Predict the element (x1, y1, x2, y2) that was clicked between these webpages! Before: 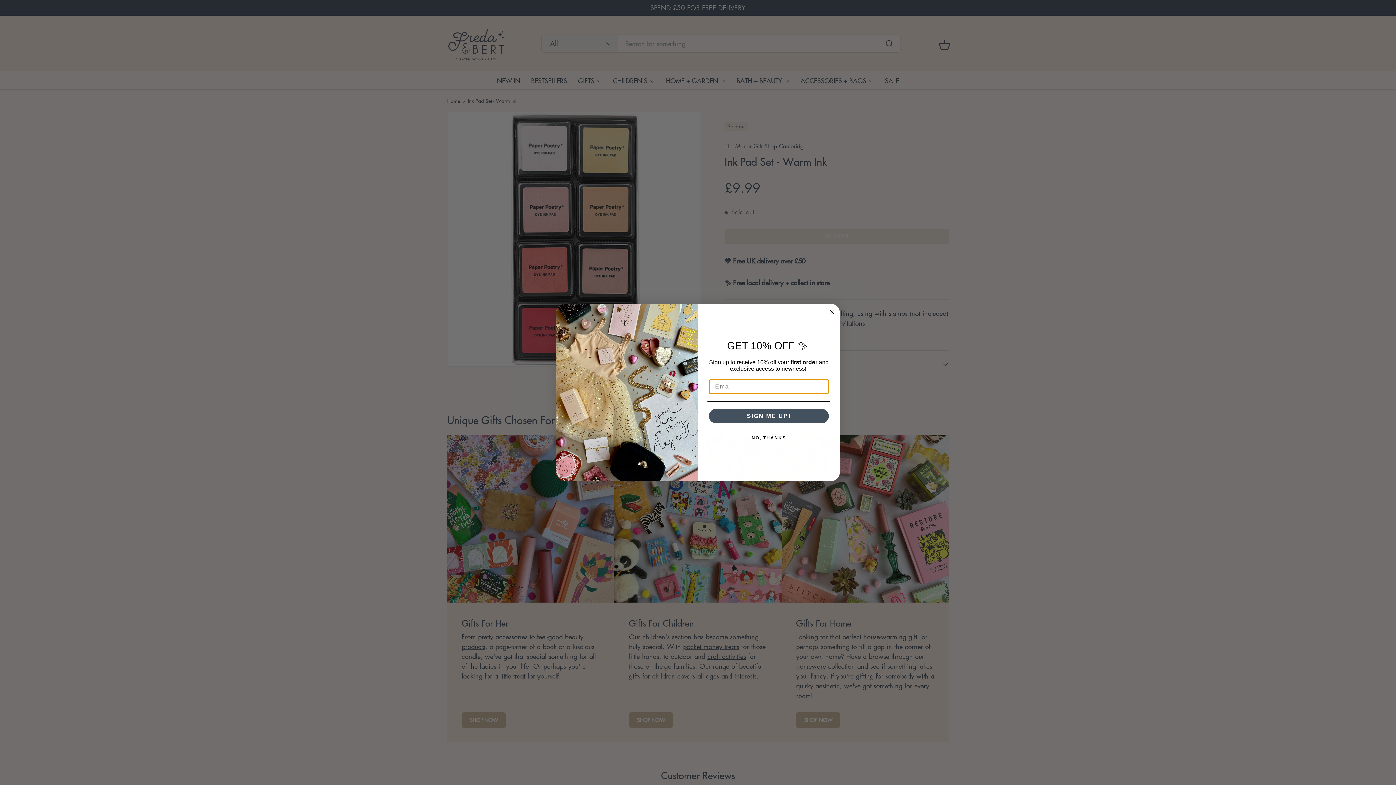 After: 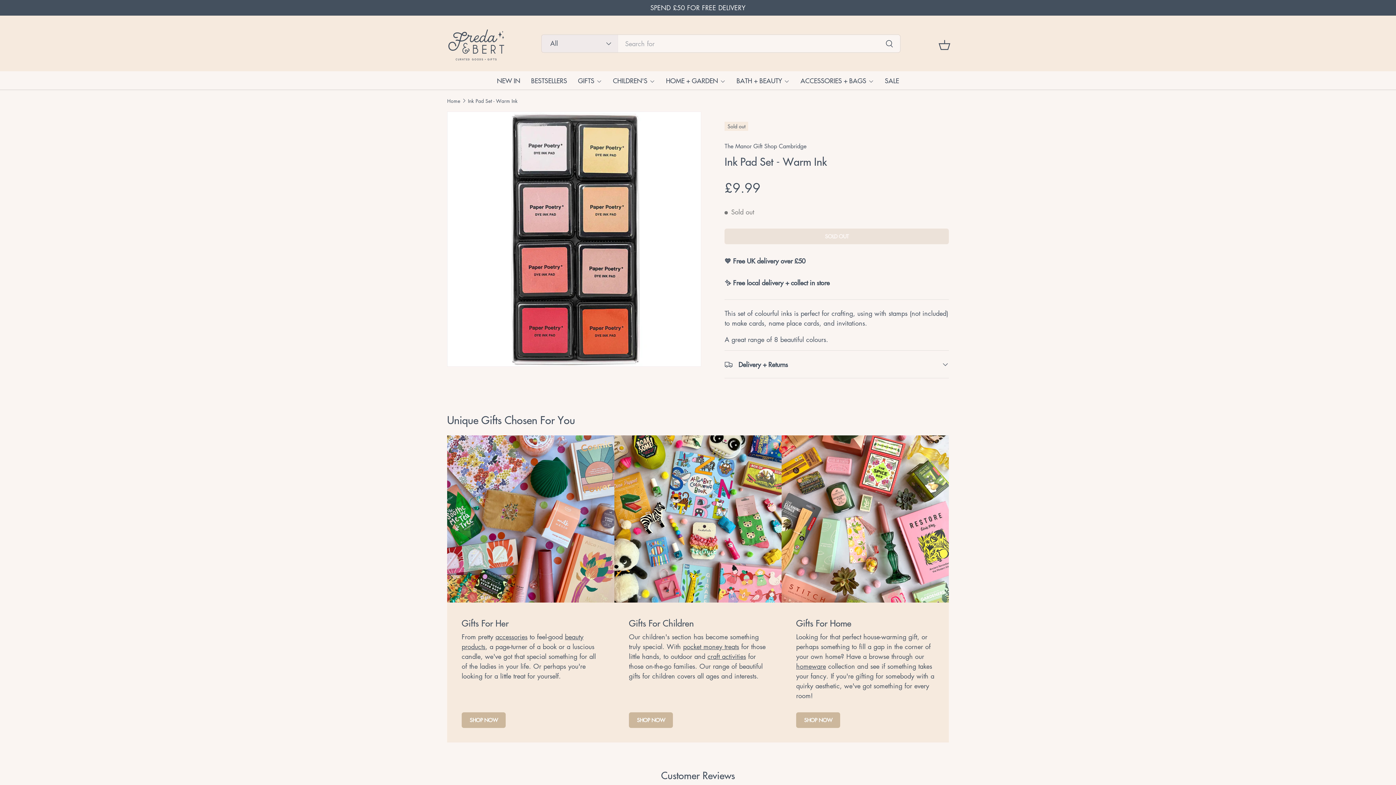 Action: bbox: (707, 430, 830, 445) label: NO, THANKS